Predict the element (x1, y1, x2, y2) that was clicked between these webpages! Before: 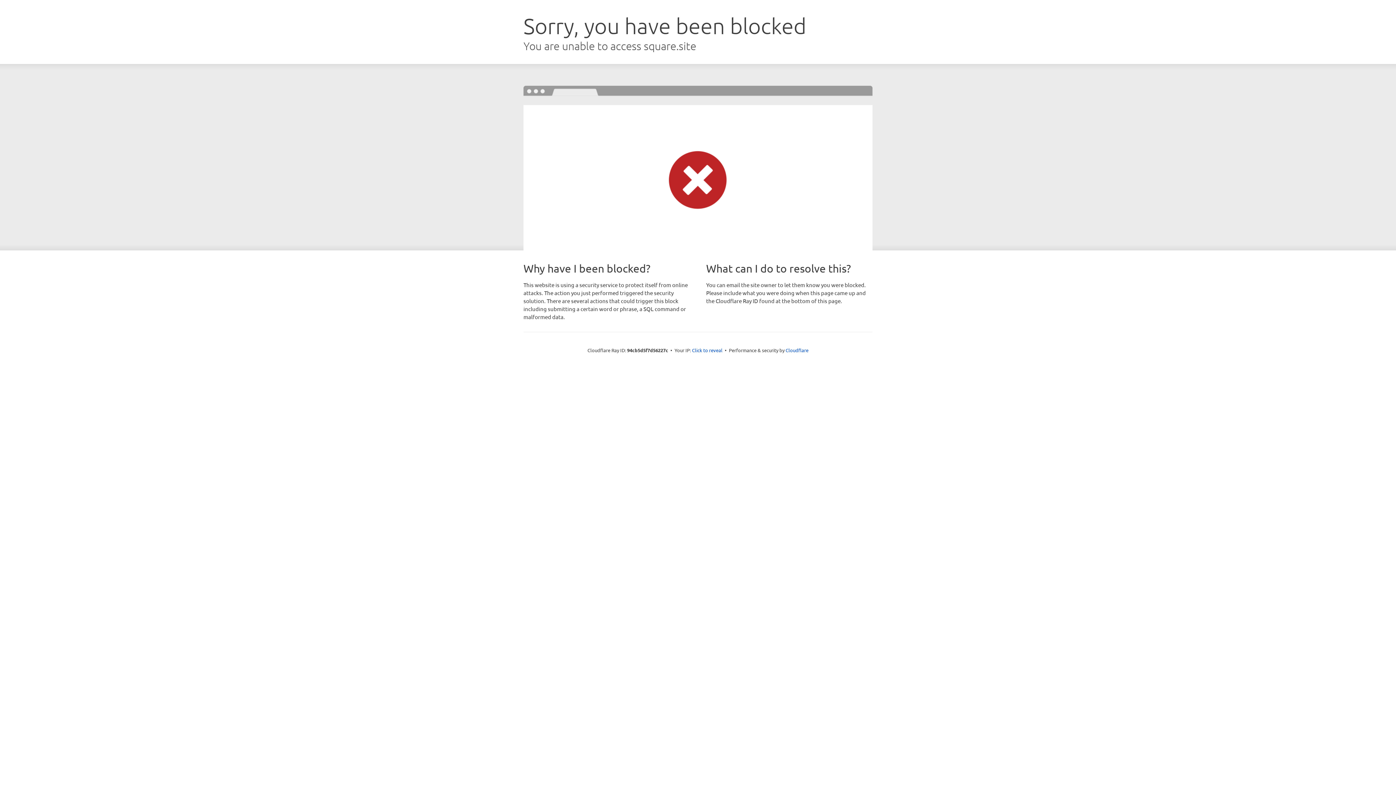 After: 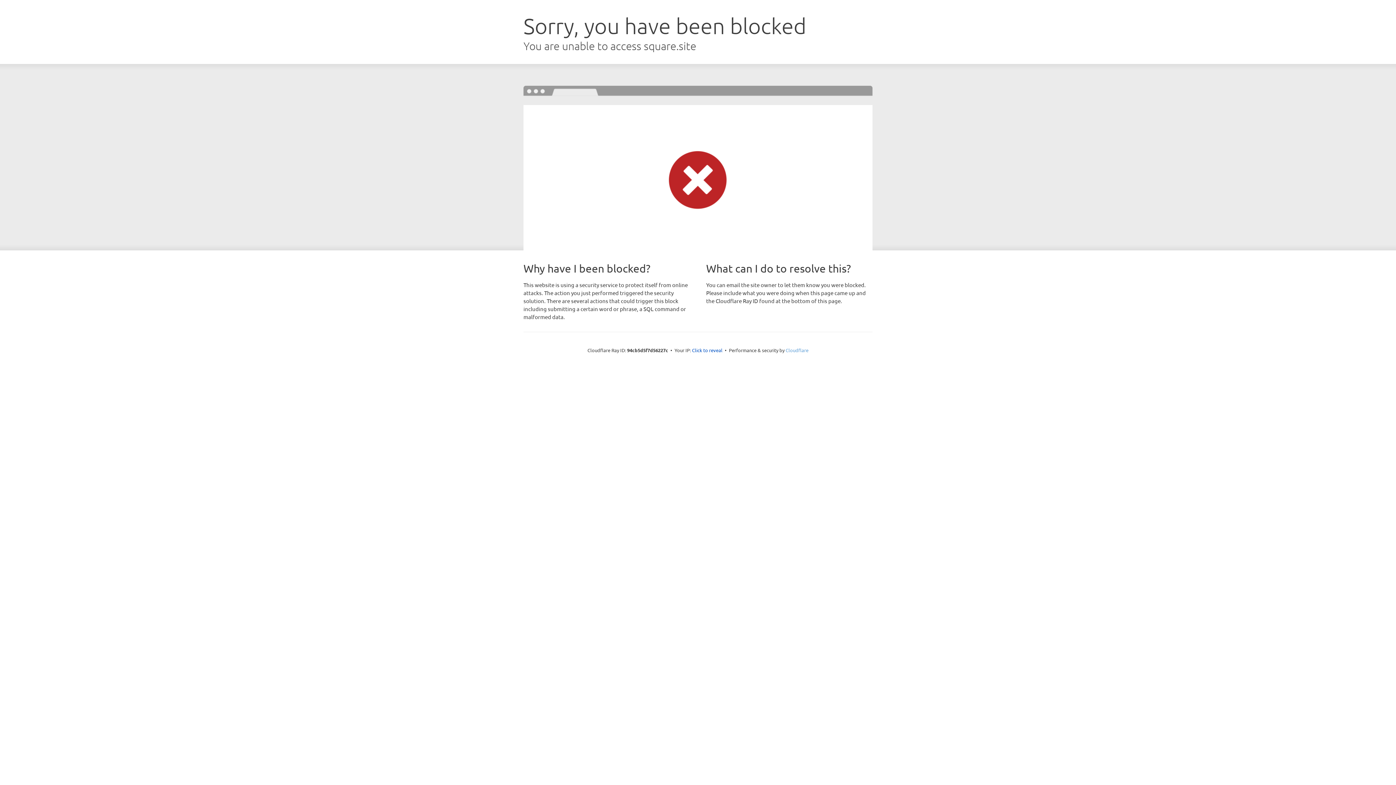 Action: bbox: (785, 347, 808, 353) label: Cloudflare